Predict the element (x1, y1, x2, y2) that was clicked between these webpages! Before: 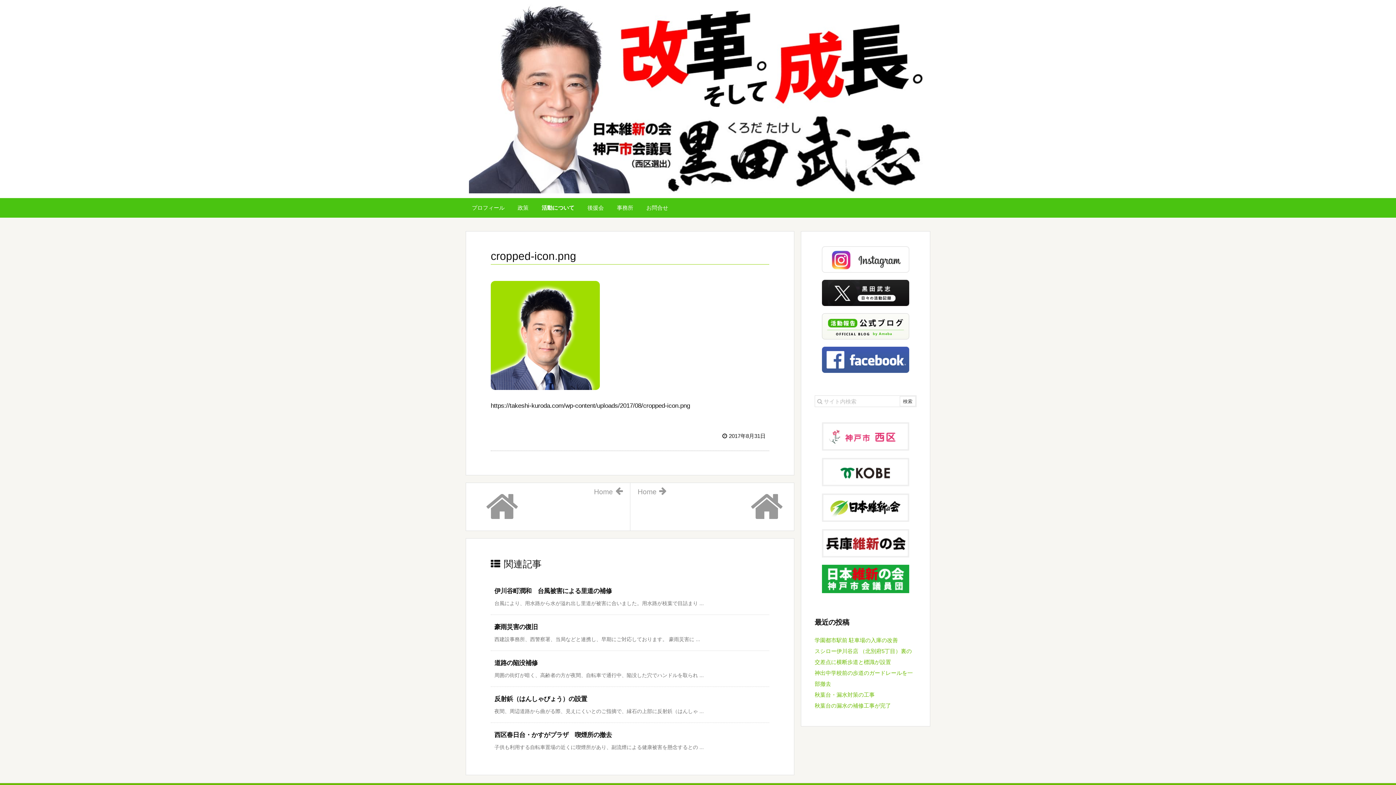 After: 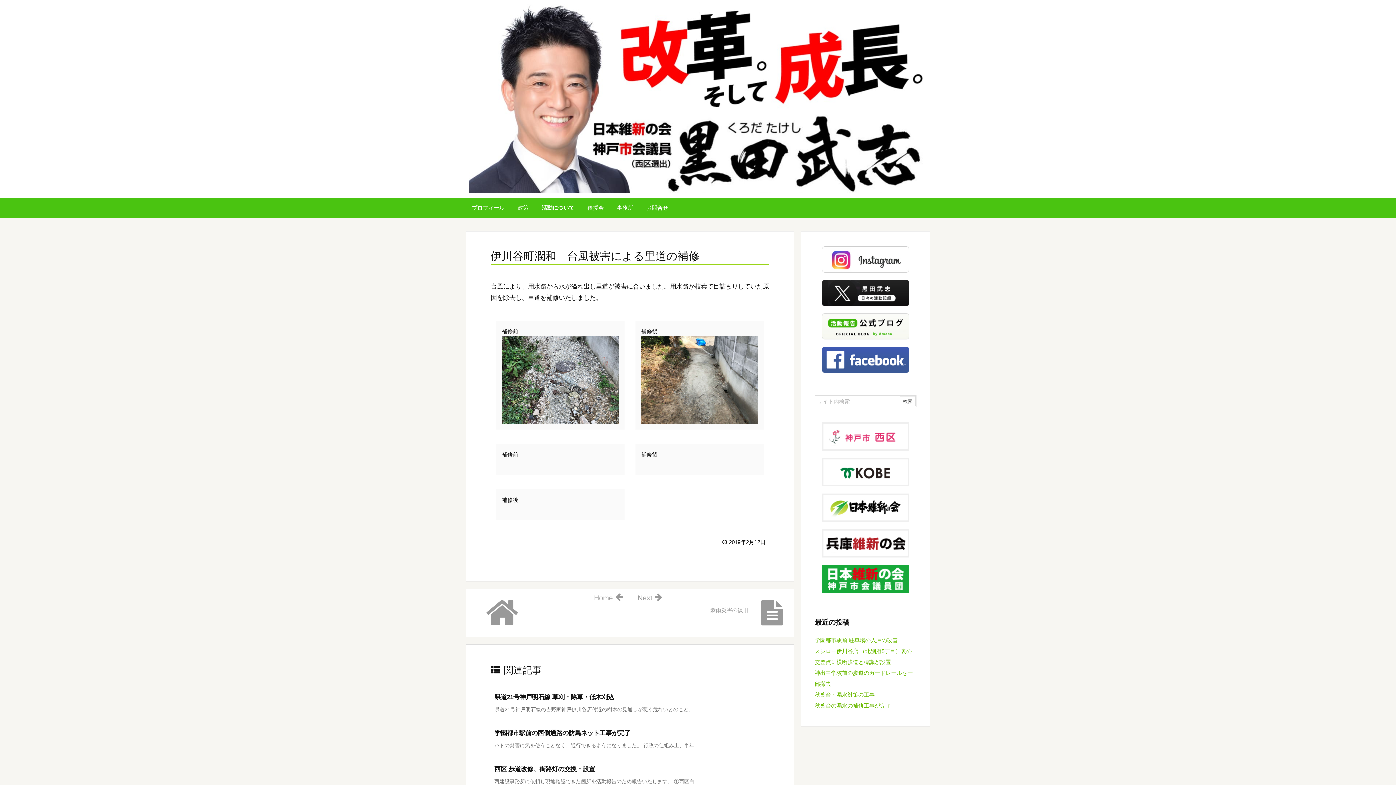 Action: bbox: (494, 587, 612, 594) label: 伊川谷町潤和　台風被害による里道の補修